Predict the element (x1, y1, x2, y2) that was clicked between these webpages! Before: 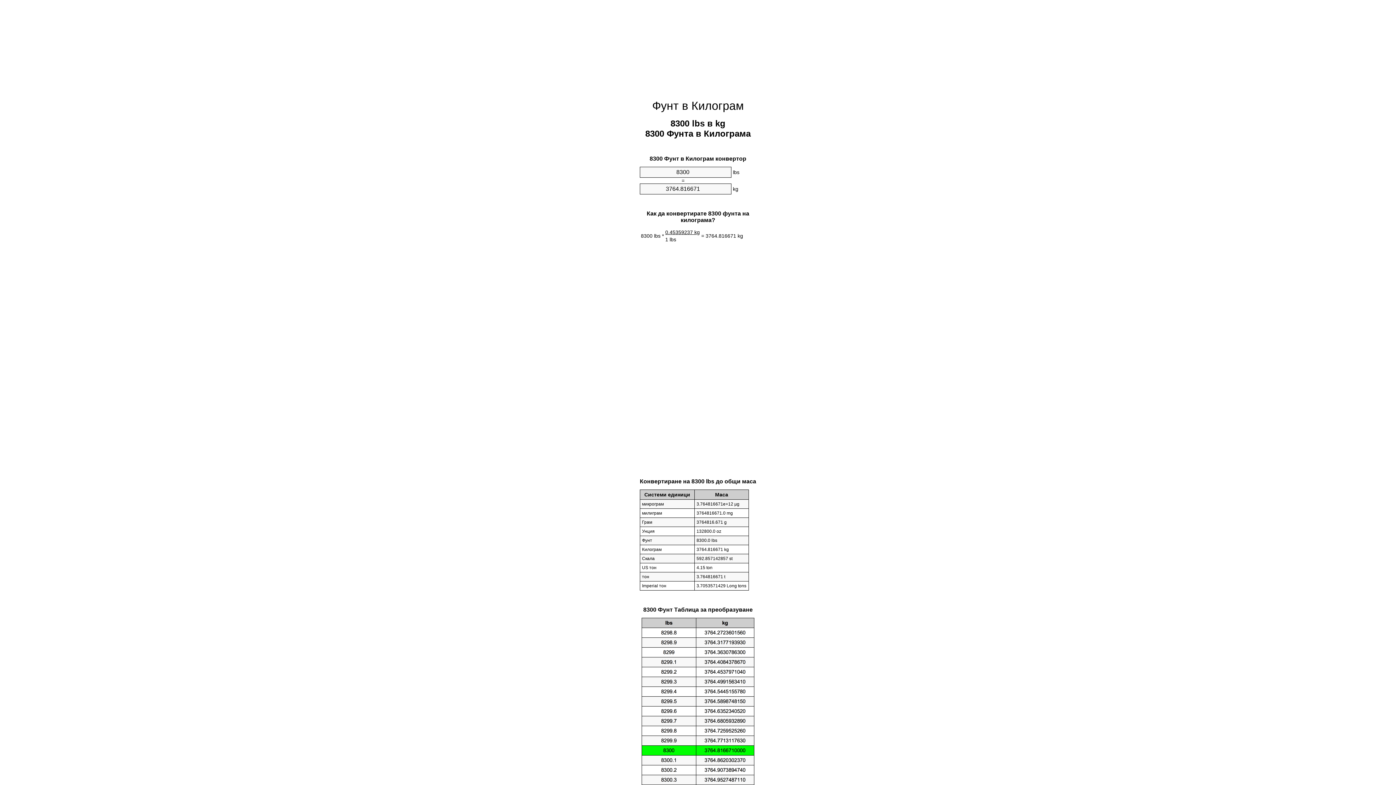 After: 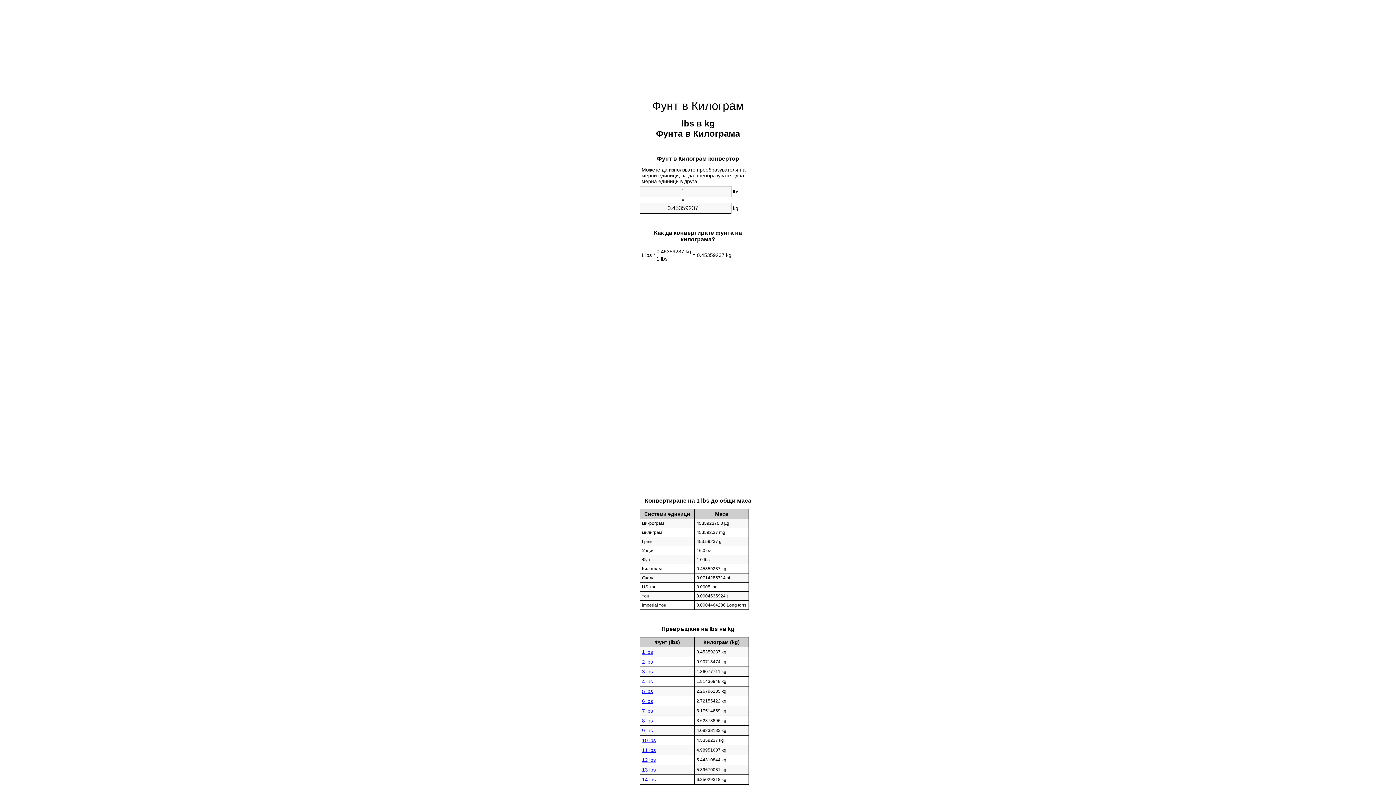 Action: bbox: (652, 99, 744, 112) label: Фунт в Килограм